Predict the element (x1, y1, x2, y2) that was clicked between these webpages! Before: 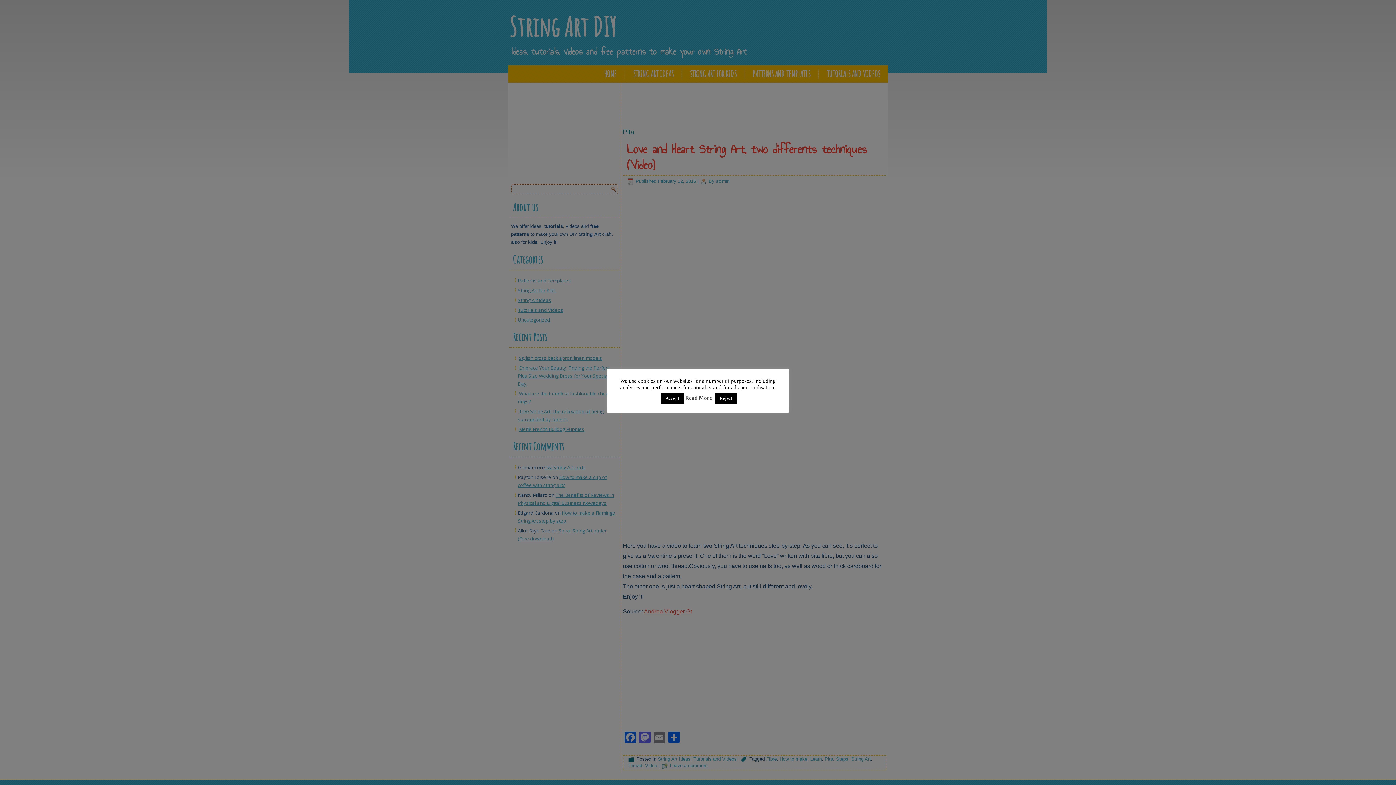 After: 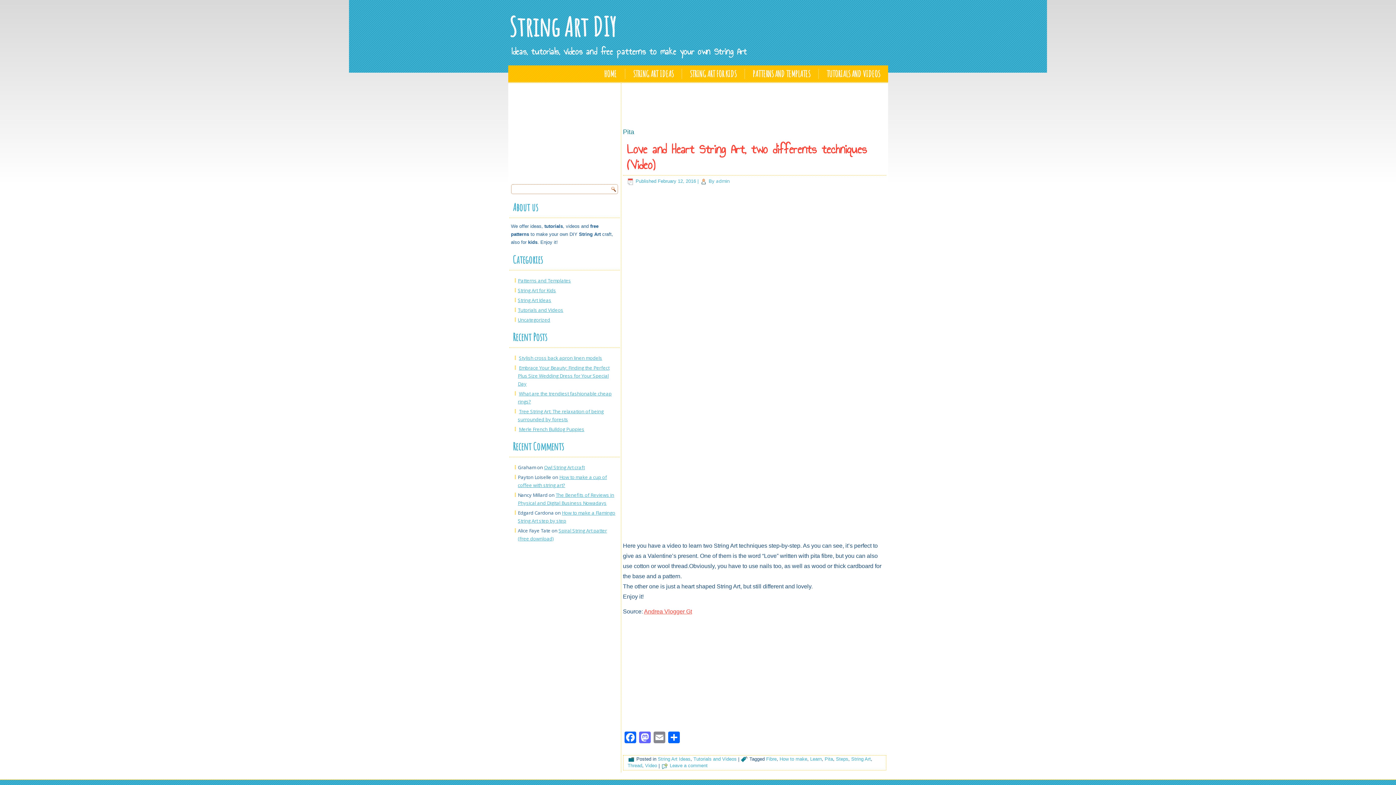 Action: bbox: (715, 392, 736, 404) label: Reject